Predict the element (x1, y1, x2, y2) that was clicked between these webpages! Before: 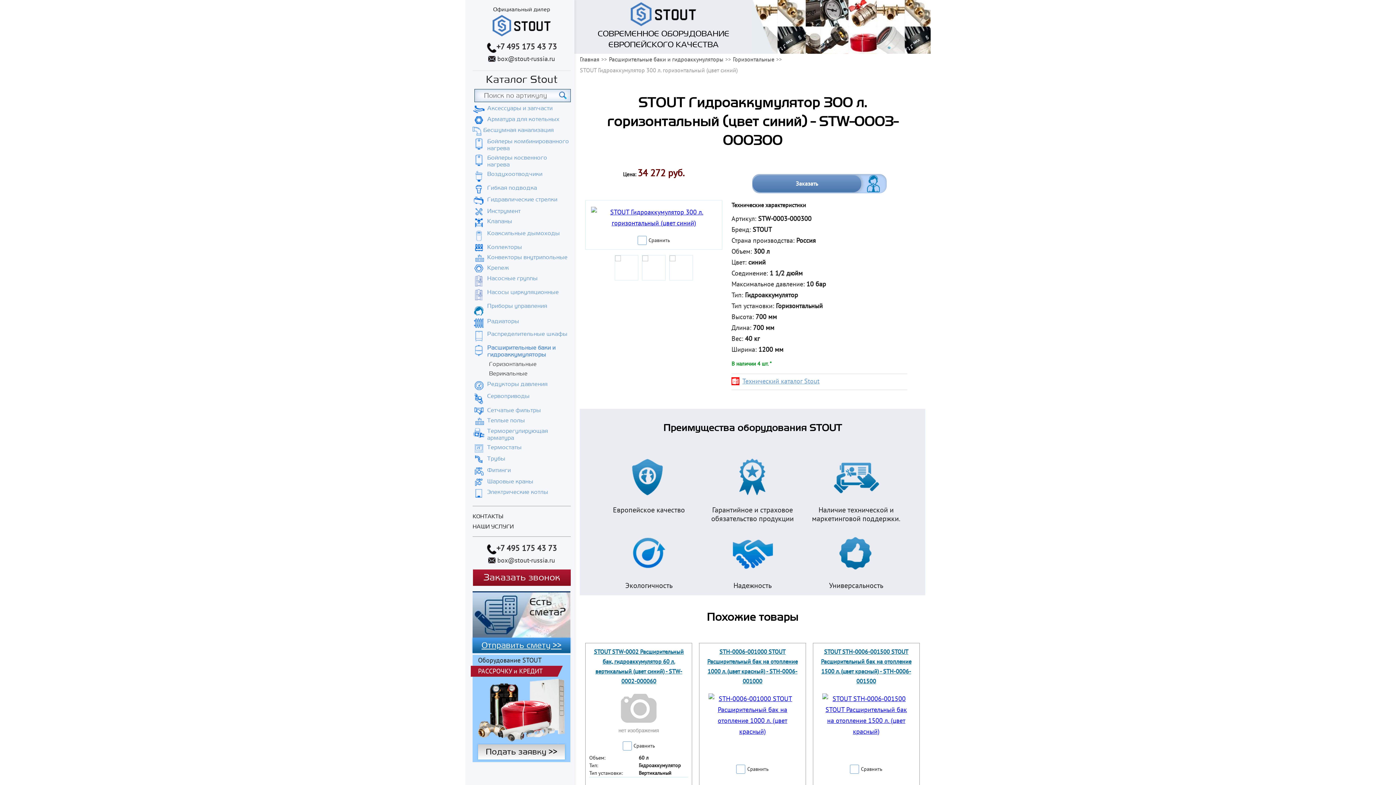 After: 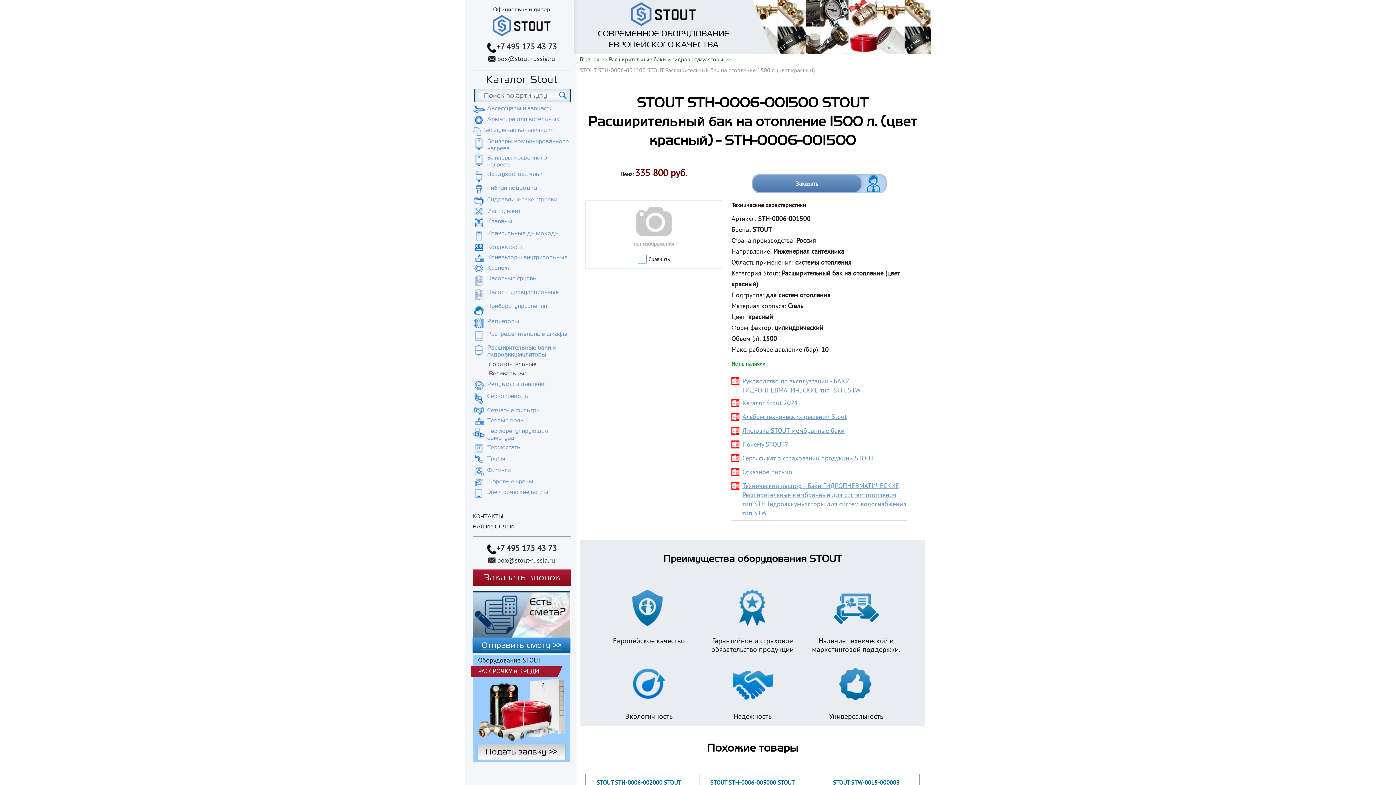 Action: bbox: (822, 727, 910, 736)